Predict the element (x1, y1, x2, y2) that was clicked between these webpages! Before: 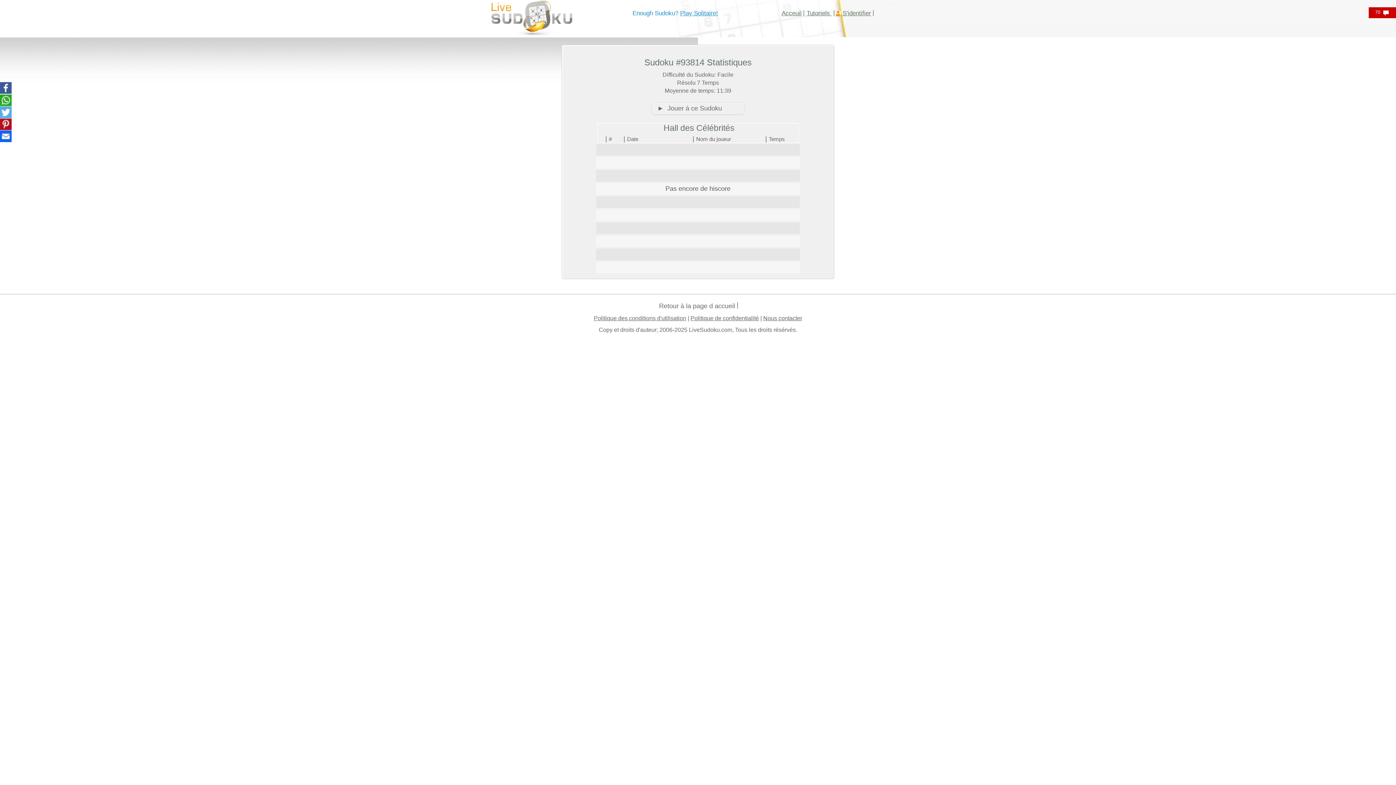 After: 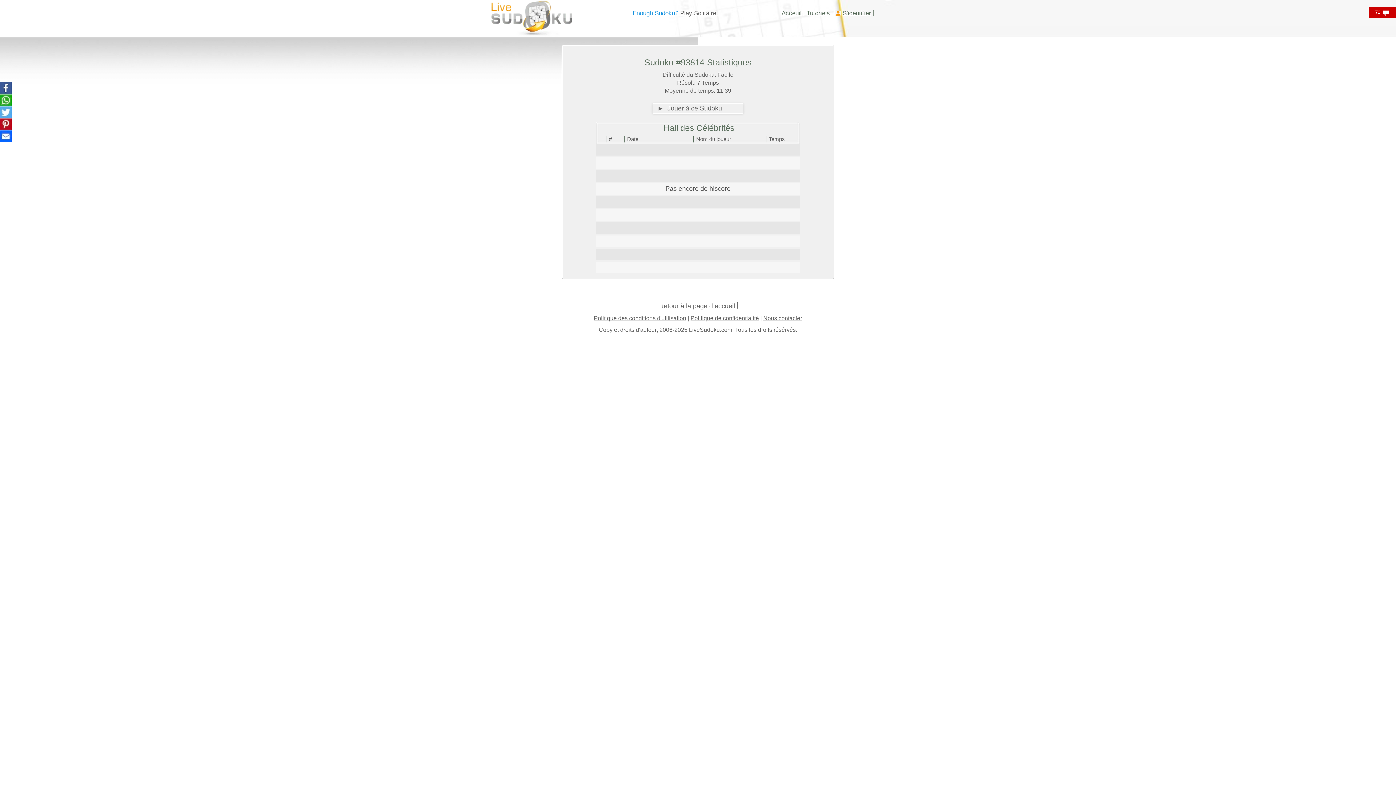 Action: bbox: (680, 9, 718, 16) label: Play Solitaire!